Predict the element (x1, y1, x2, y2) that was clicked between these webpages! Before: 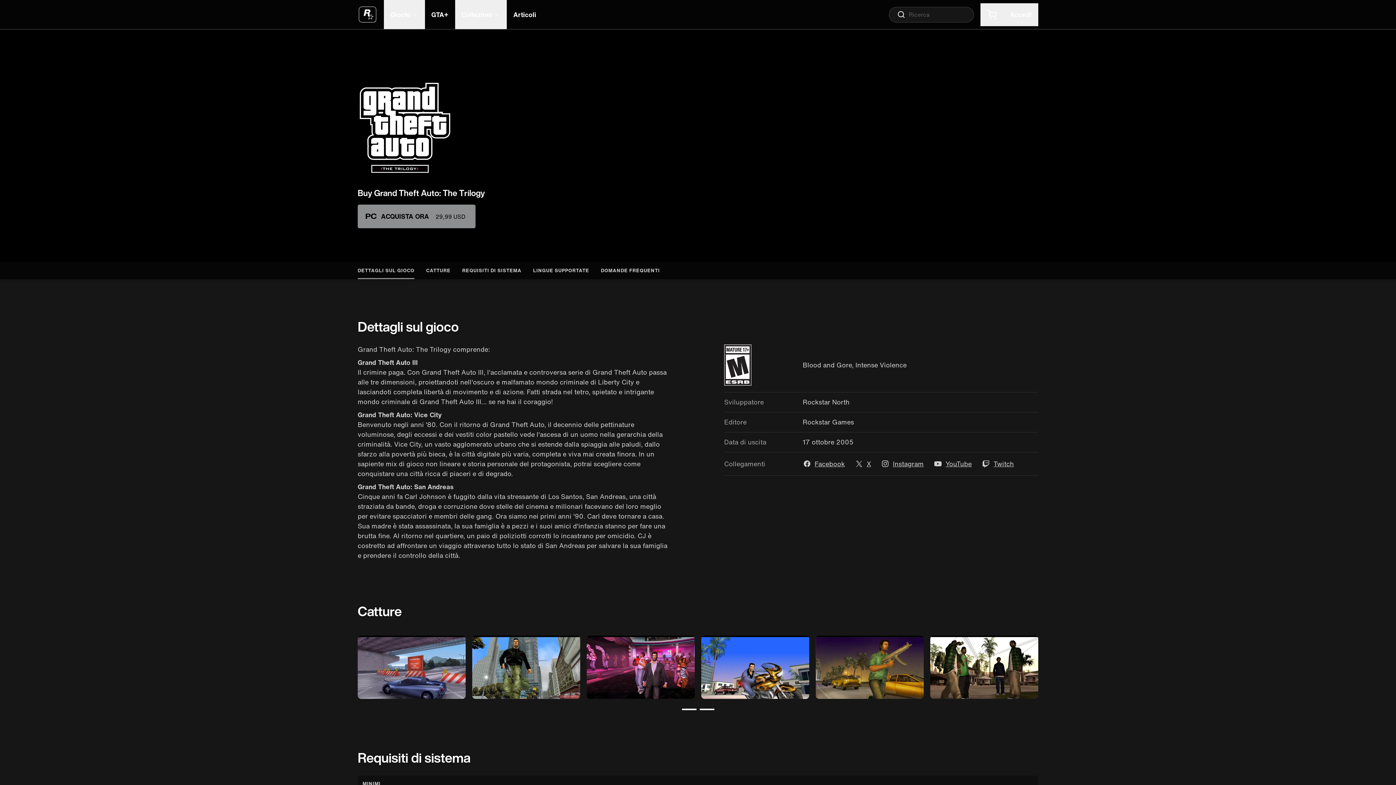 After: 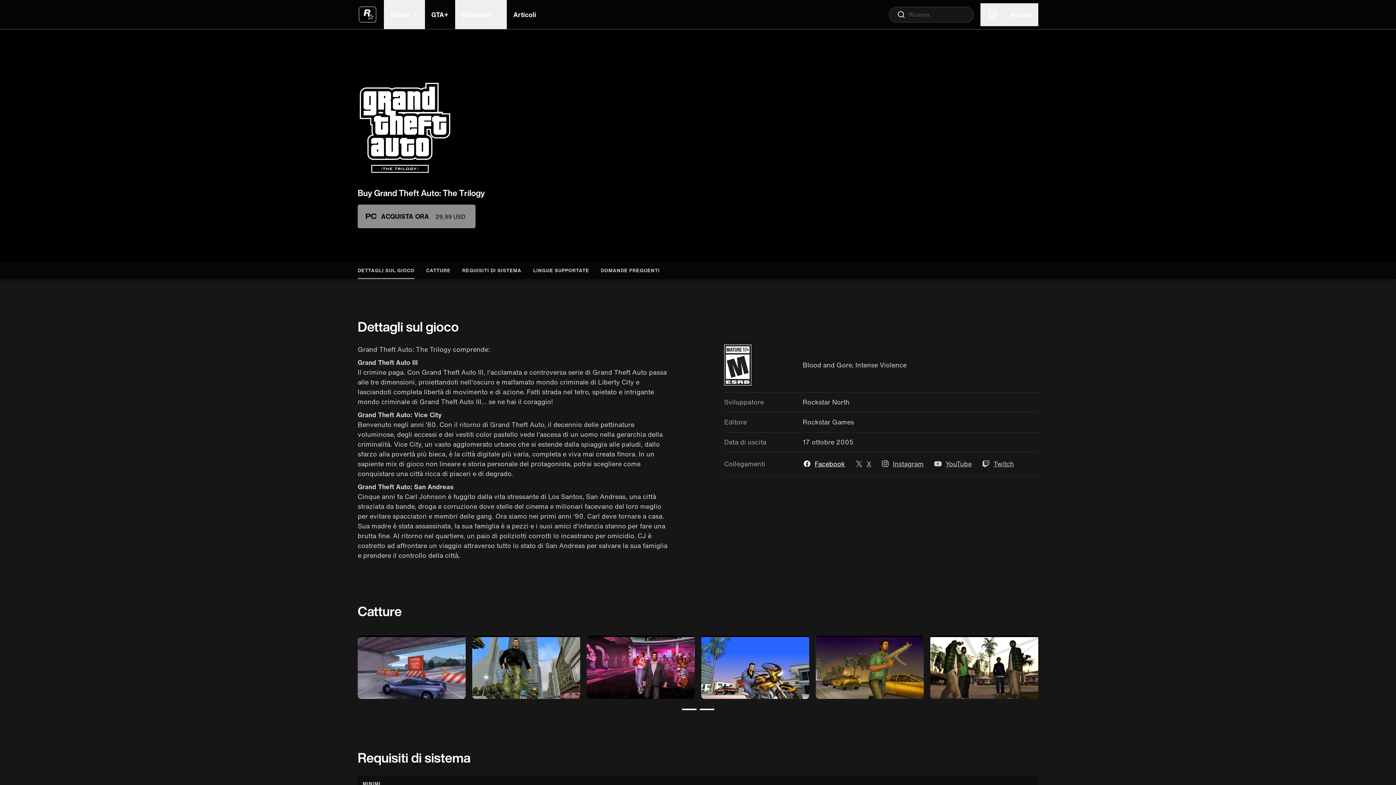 Action: bbox: (802, 459, 845, 468) label: Facebook